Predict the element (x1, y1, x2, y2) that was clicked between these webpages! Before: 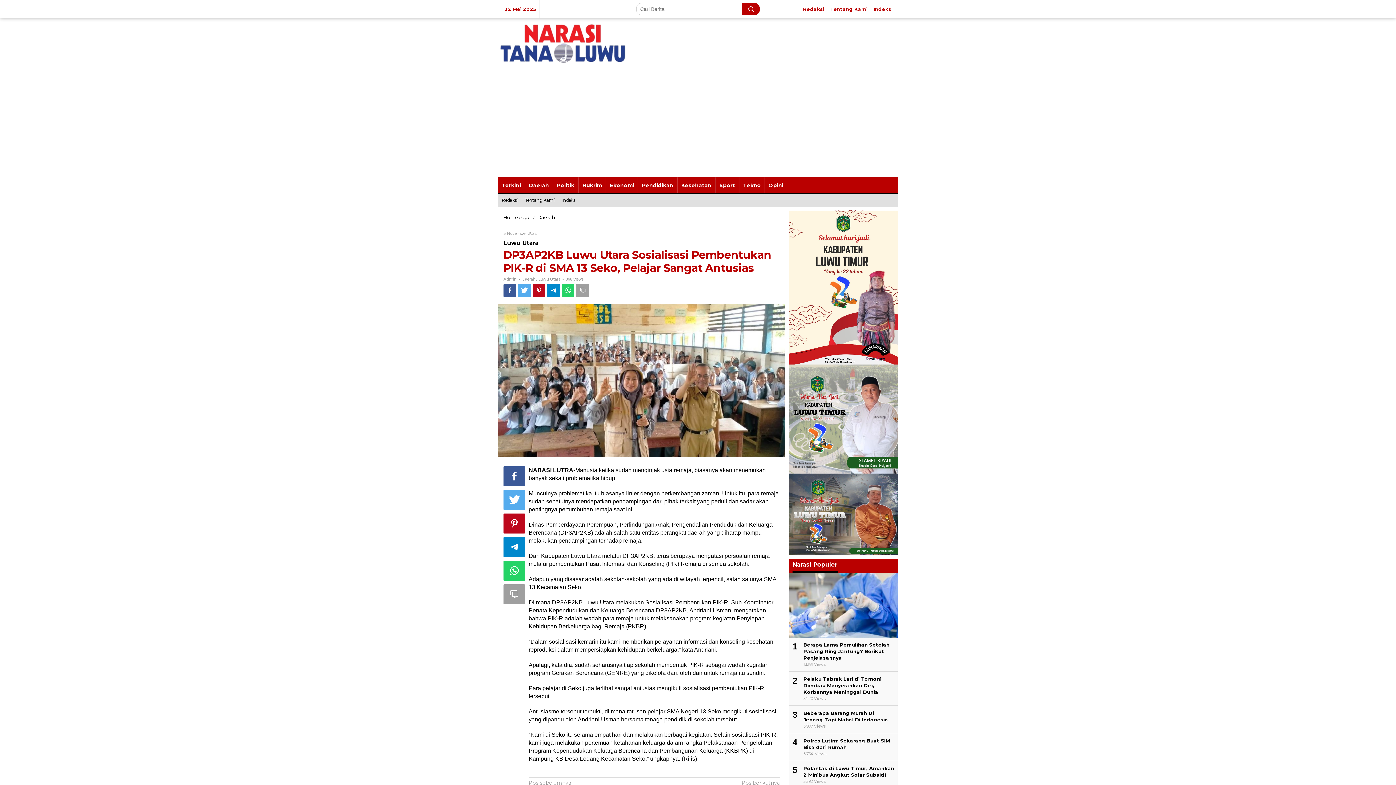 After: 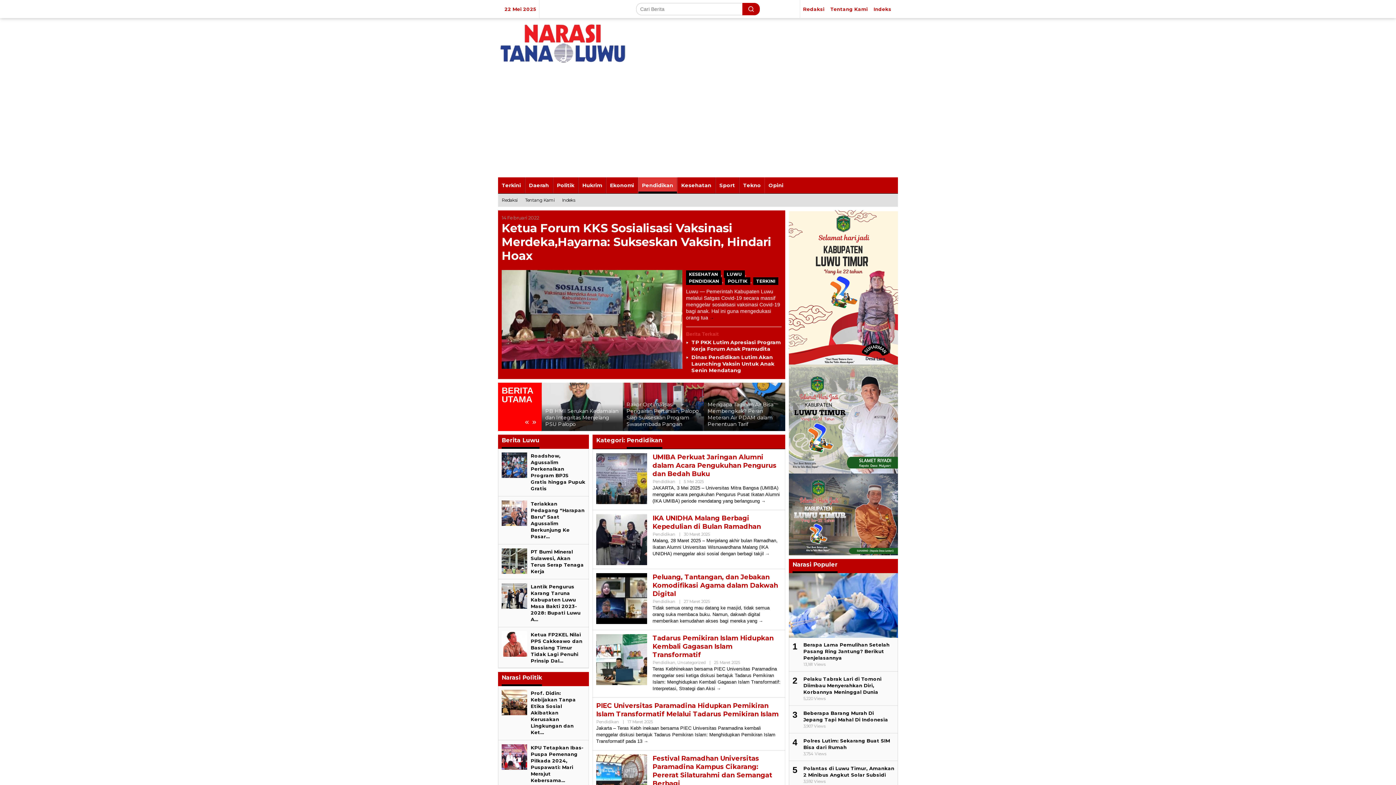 Action: label: Pendidikan bbox: (638, 177, 677, 193)